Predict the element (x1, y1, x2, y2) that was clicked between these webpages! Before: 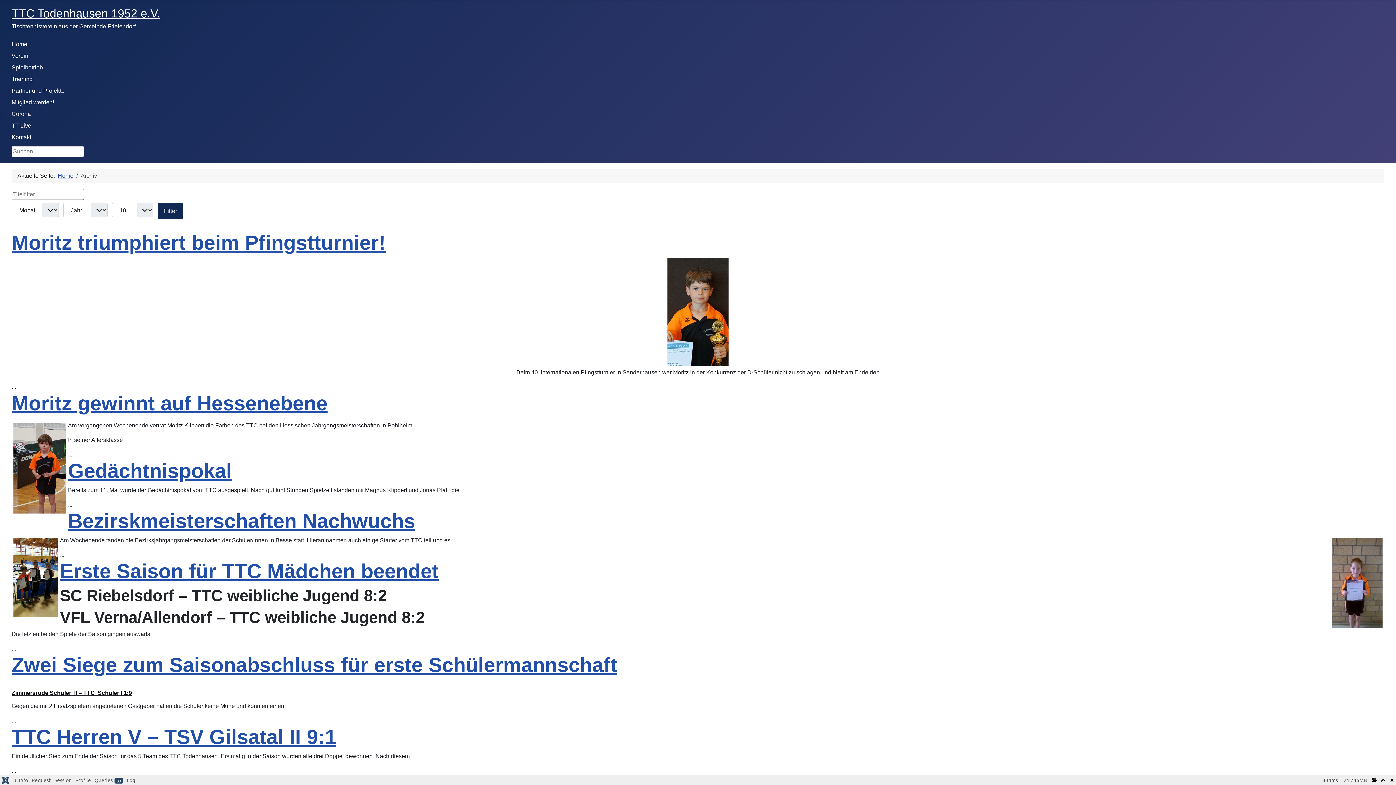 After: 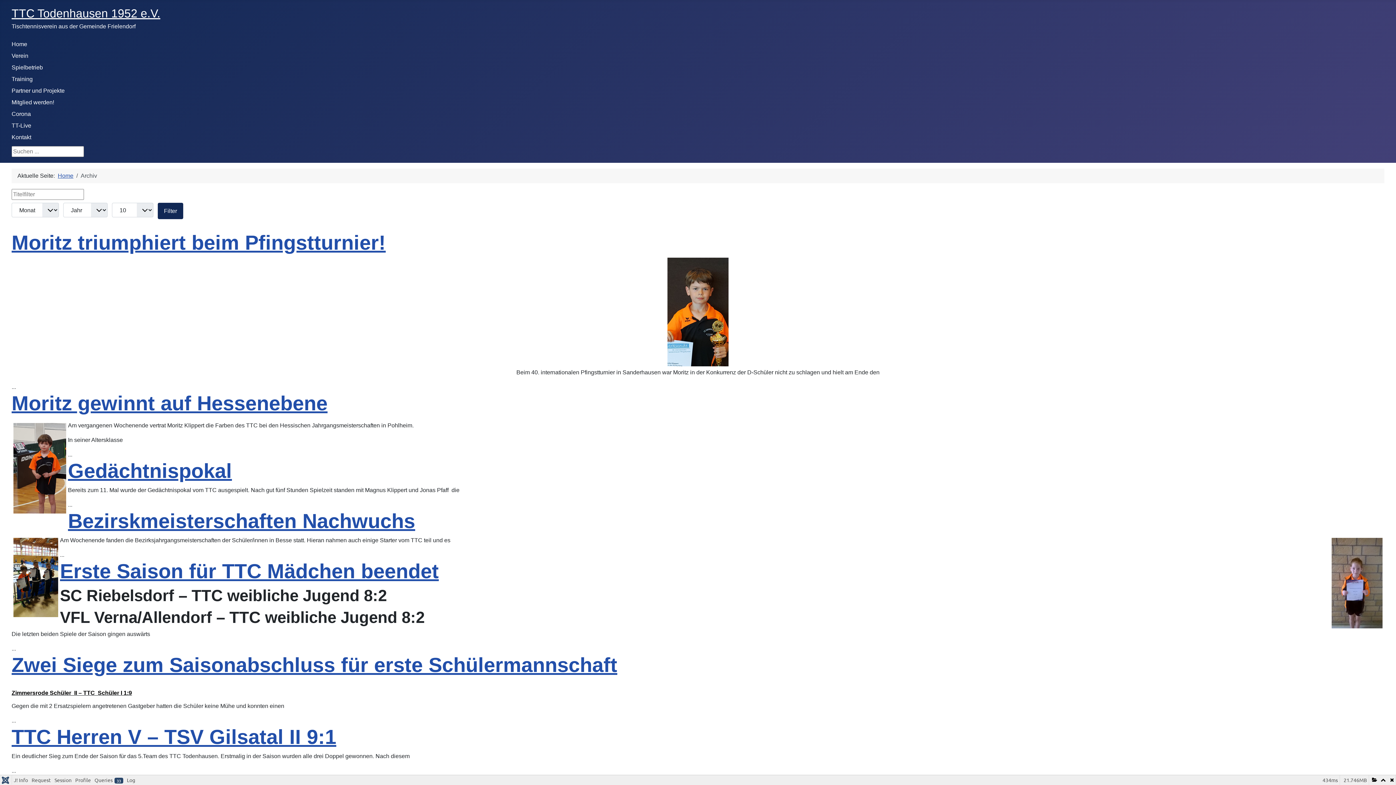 Action: bbox: (11, 99, 54, 105) label: Mitglied werden!